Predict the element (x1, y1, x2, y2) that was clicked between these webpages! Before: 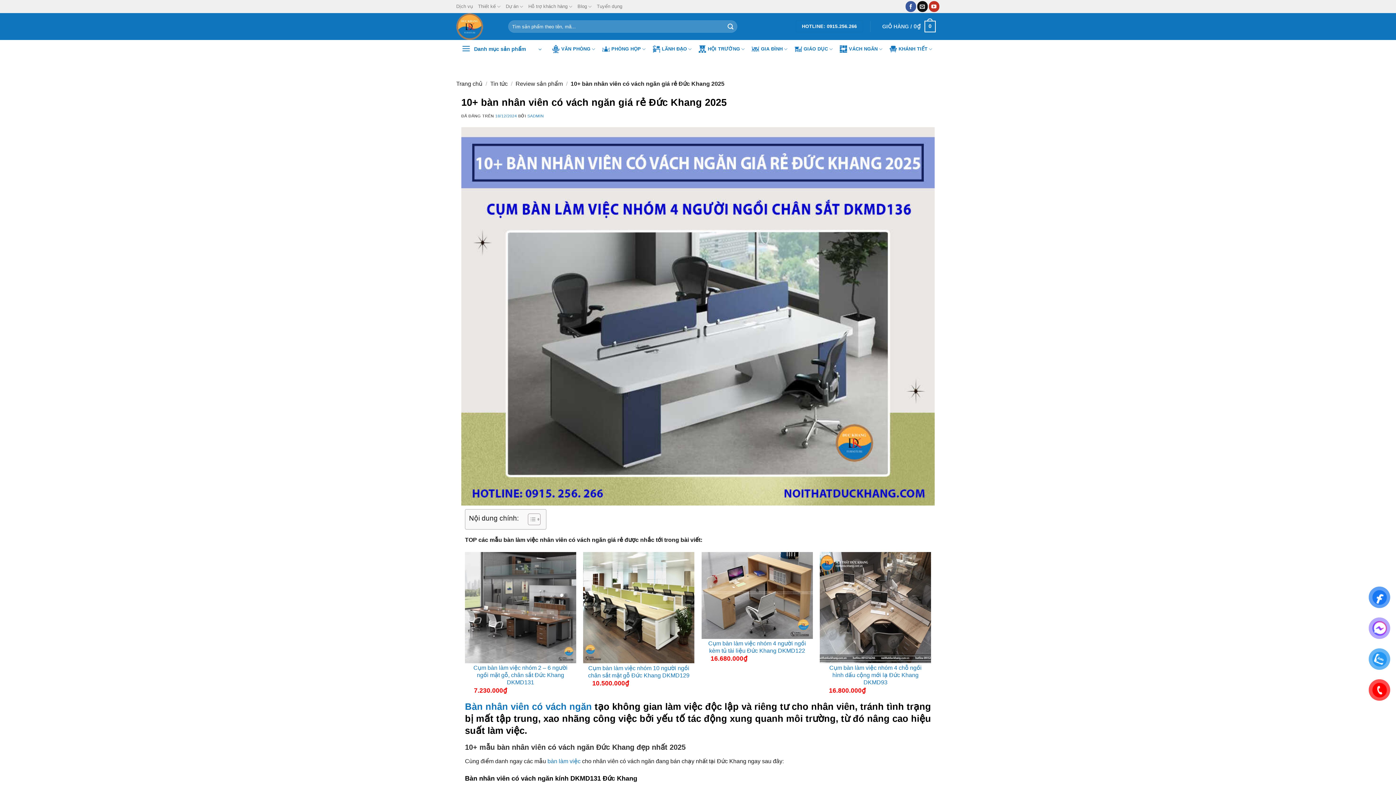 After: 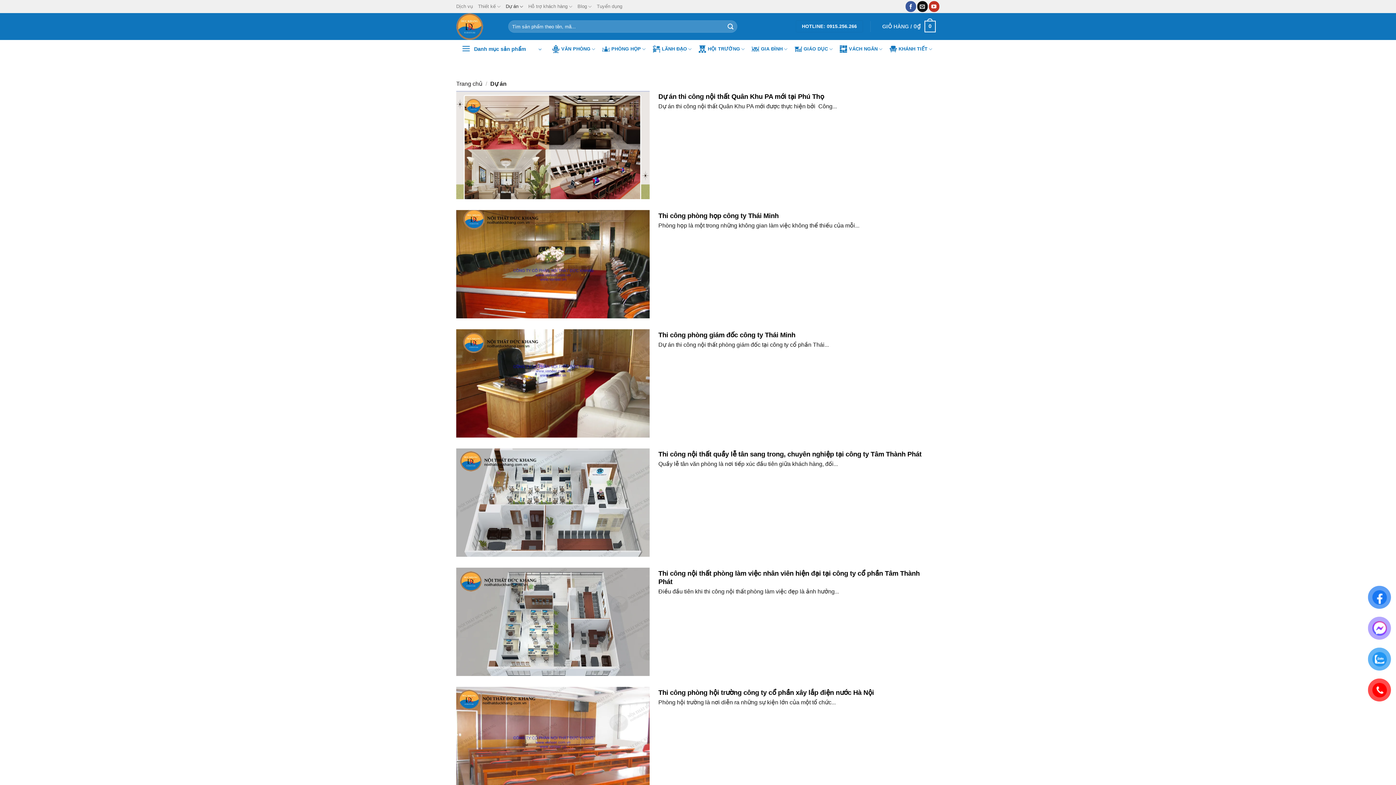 Action: label: Dự án bbox: (505, 1, 523, 12)